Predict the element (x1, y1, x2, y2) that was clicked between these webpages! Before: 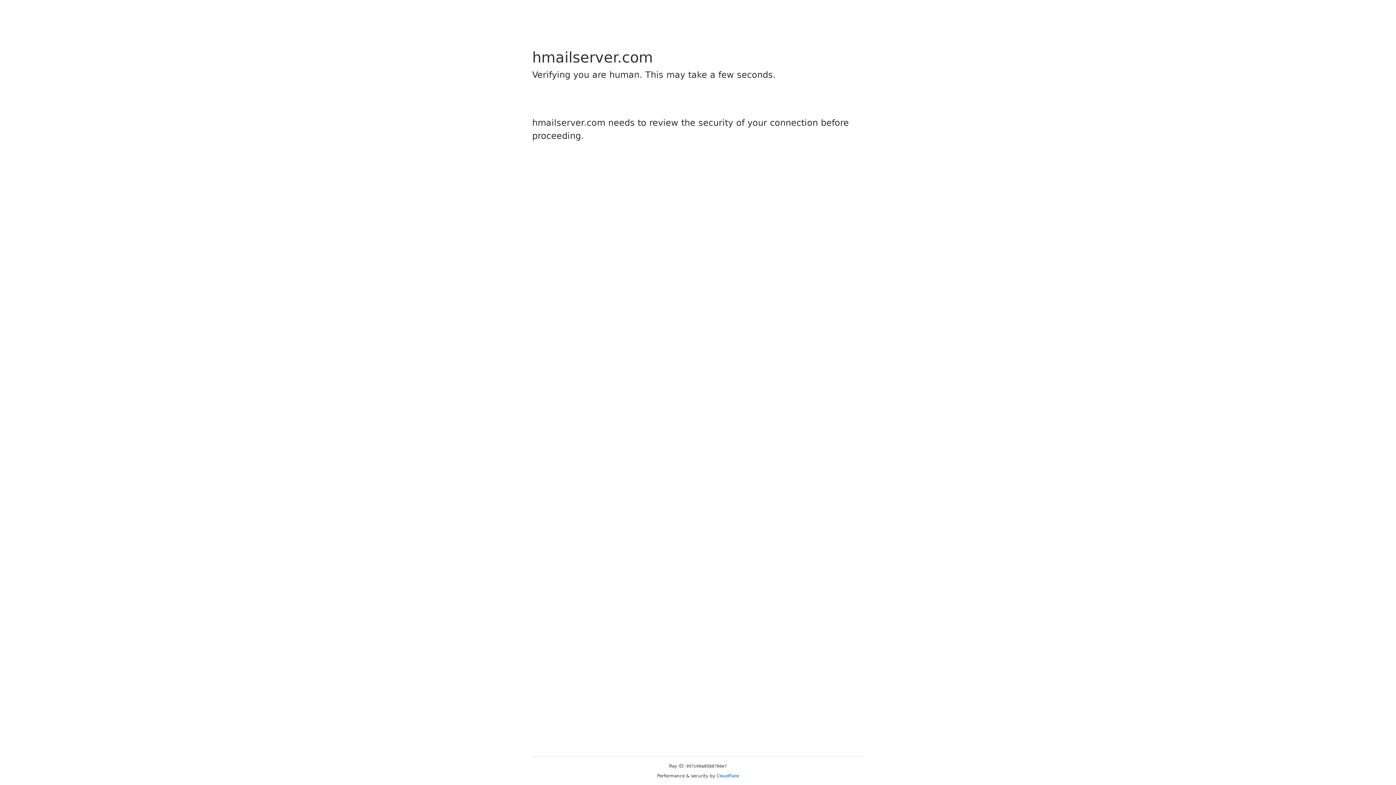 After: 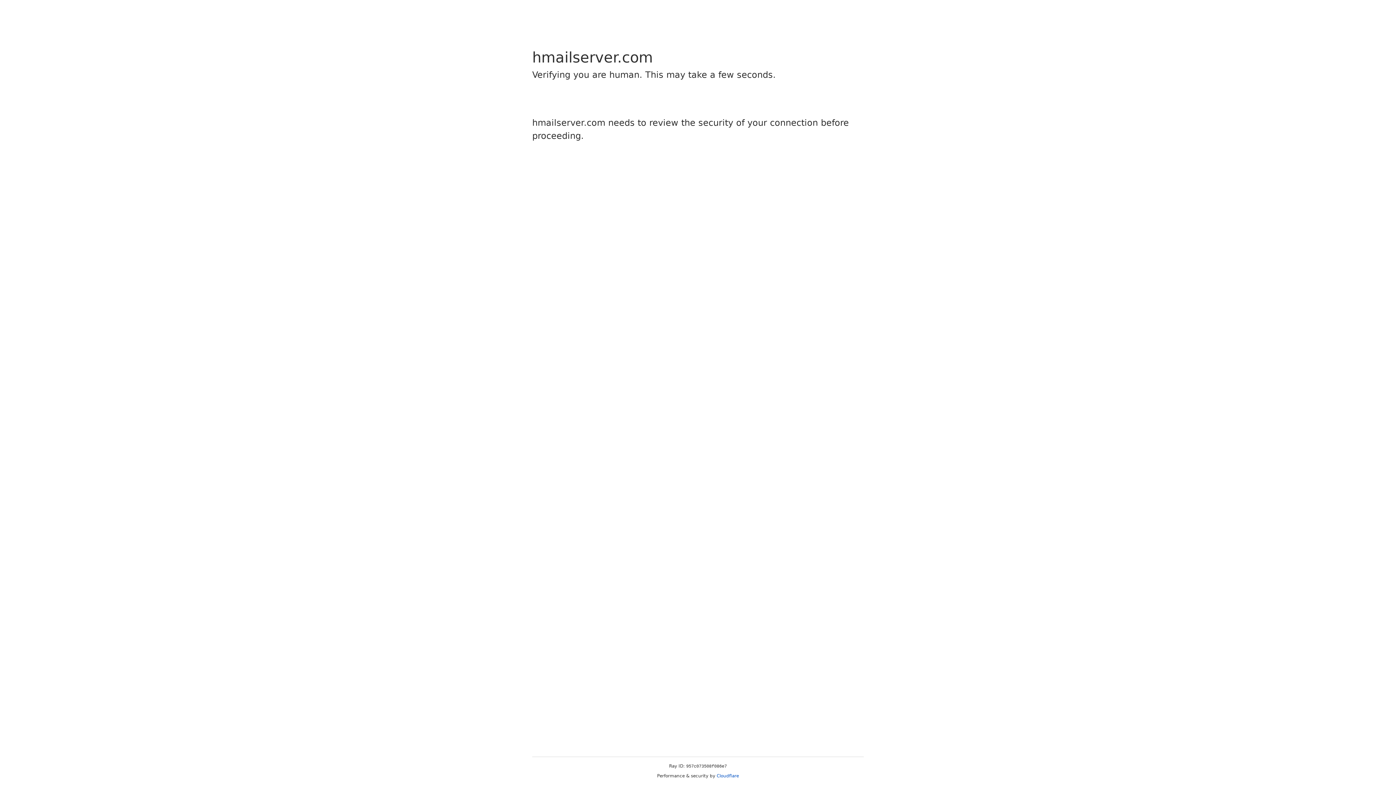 Action: bbox: (716, 773, 739, 778) label: Cloudflare